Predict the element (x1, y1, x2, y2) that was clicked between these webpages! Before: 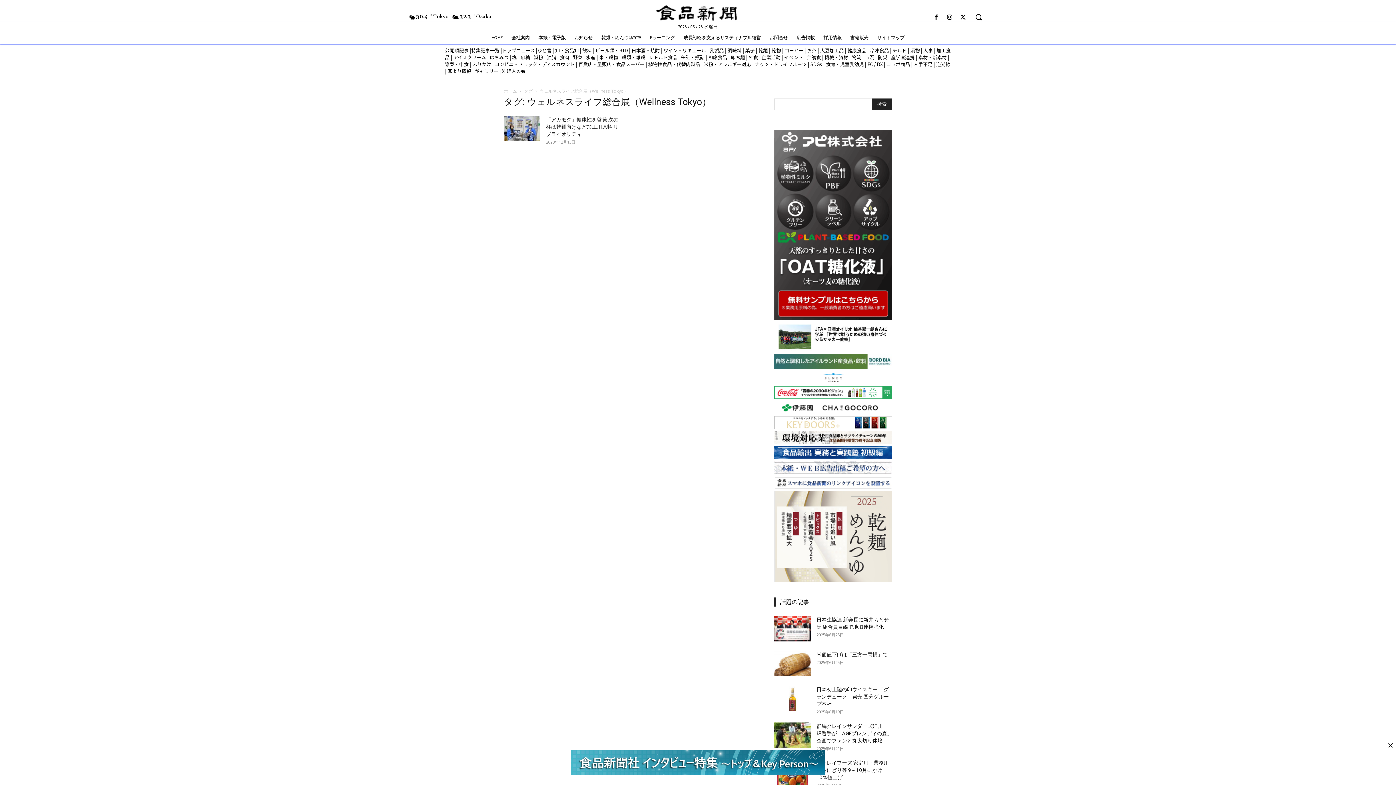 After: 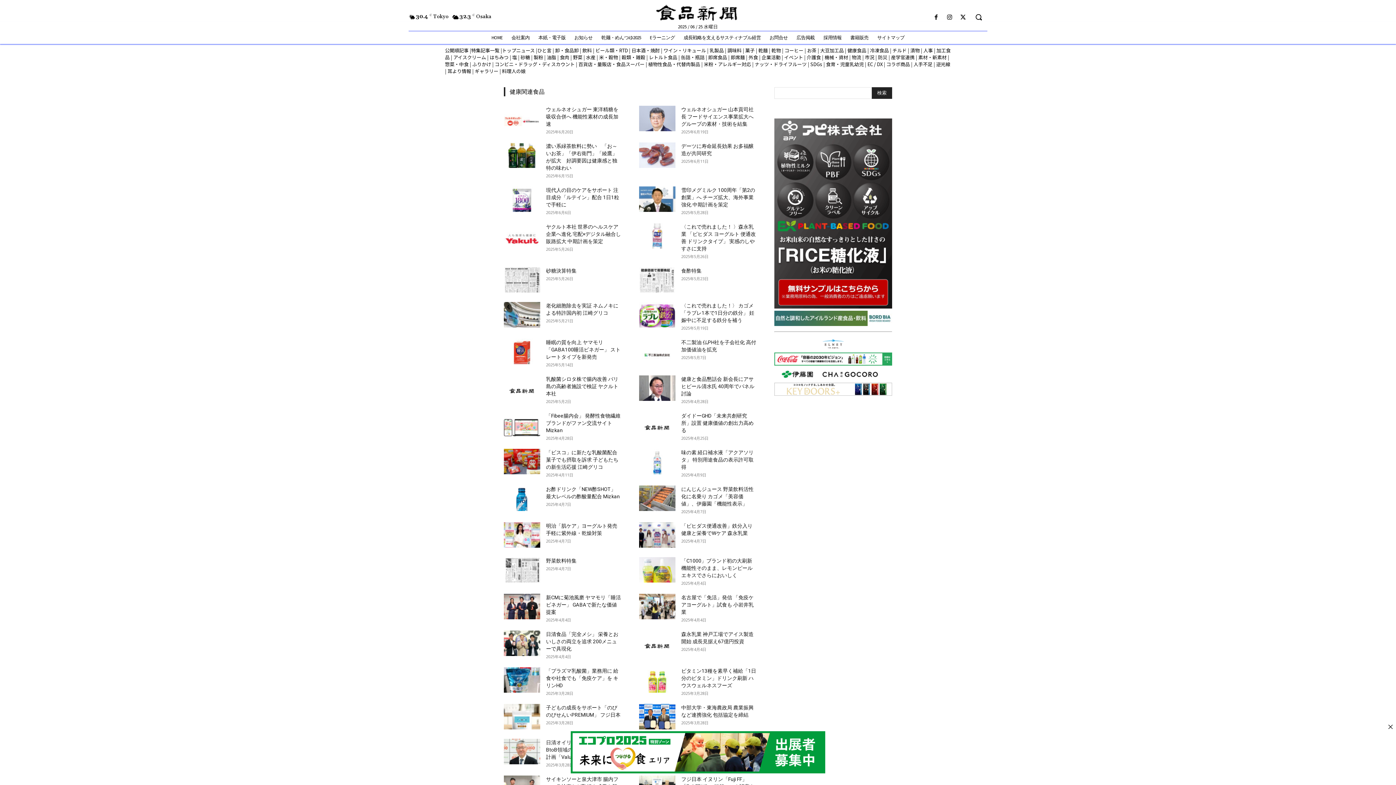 Action: label: 健康食品 bbox: (847, 46, 866, 53)